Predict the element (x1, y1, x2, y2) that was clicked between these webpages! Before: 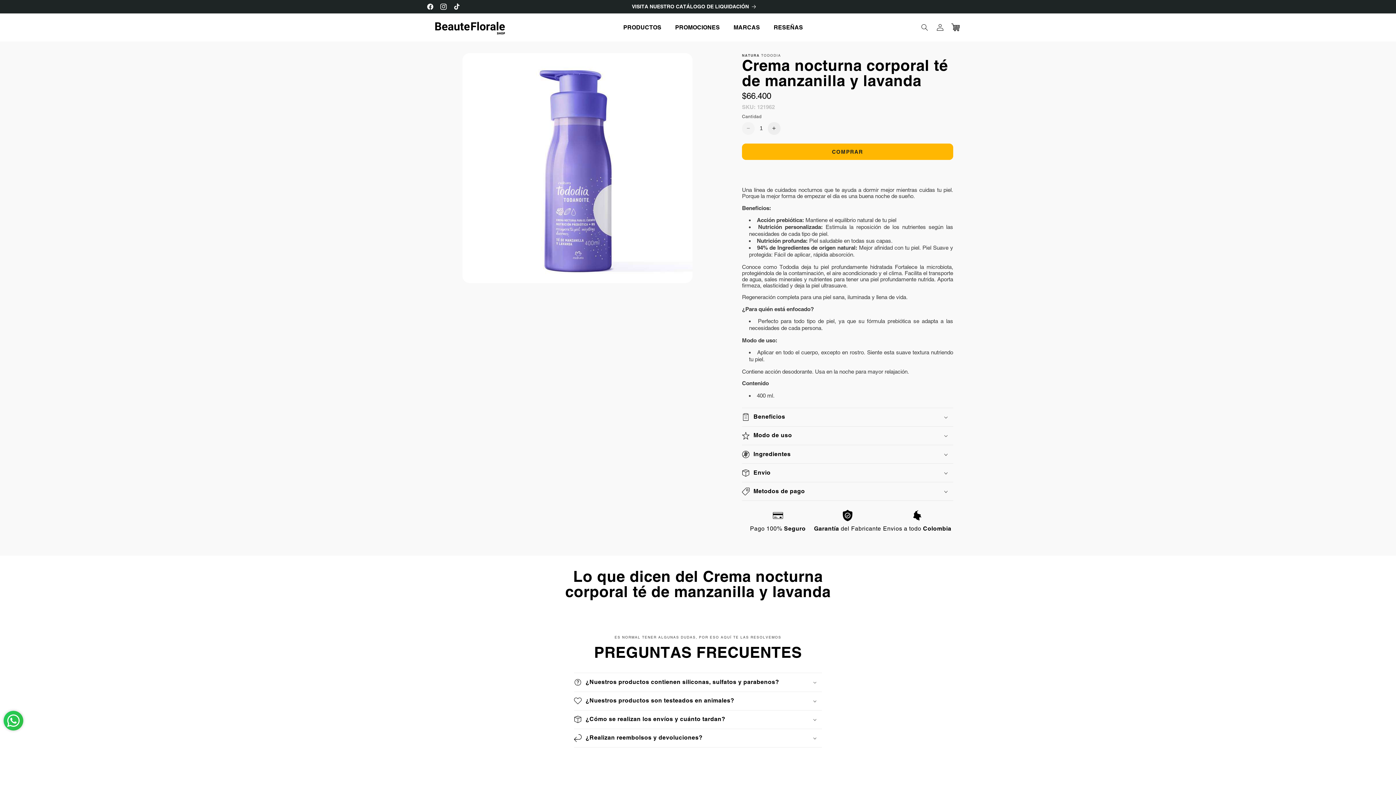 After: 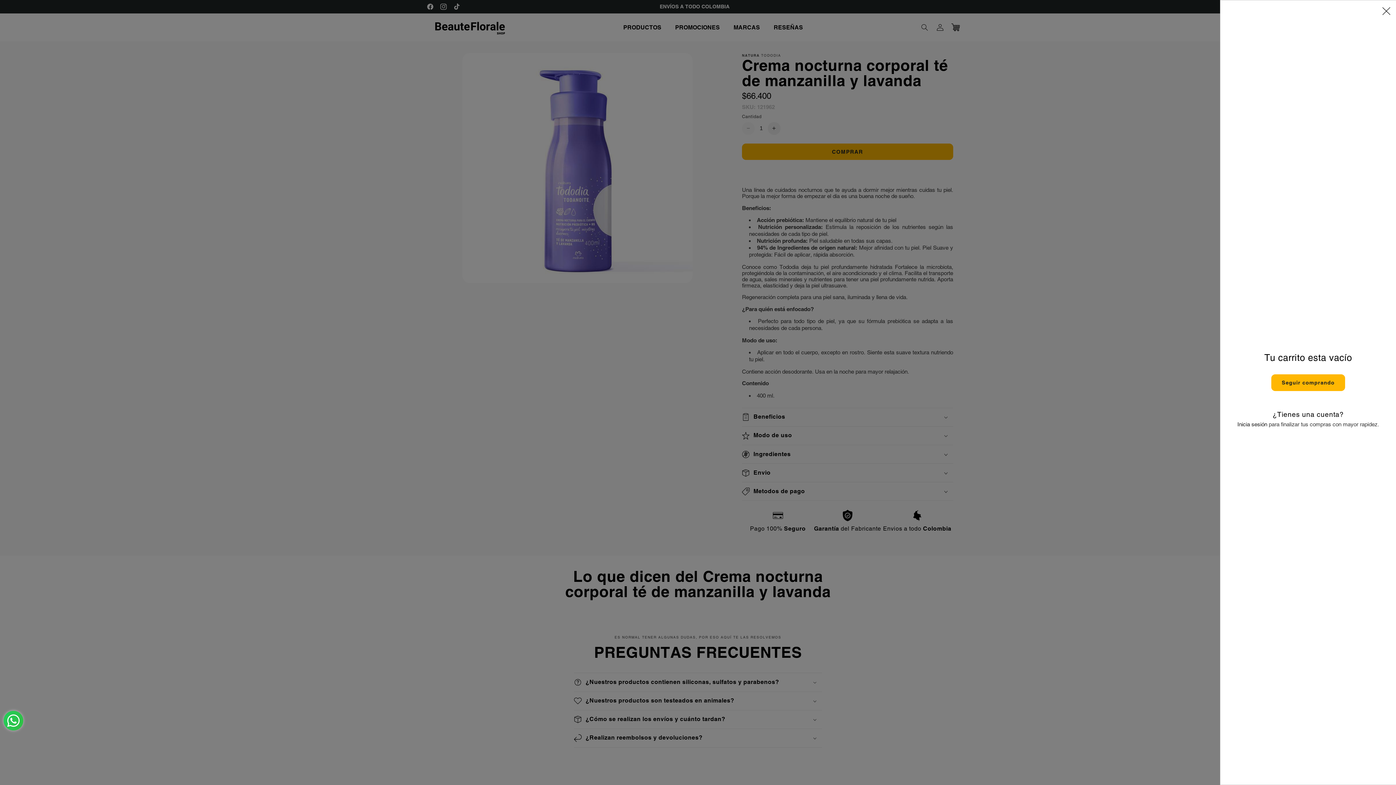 Action: bbox: (948, 19, 963, 35) label: Carrito